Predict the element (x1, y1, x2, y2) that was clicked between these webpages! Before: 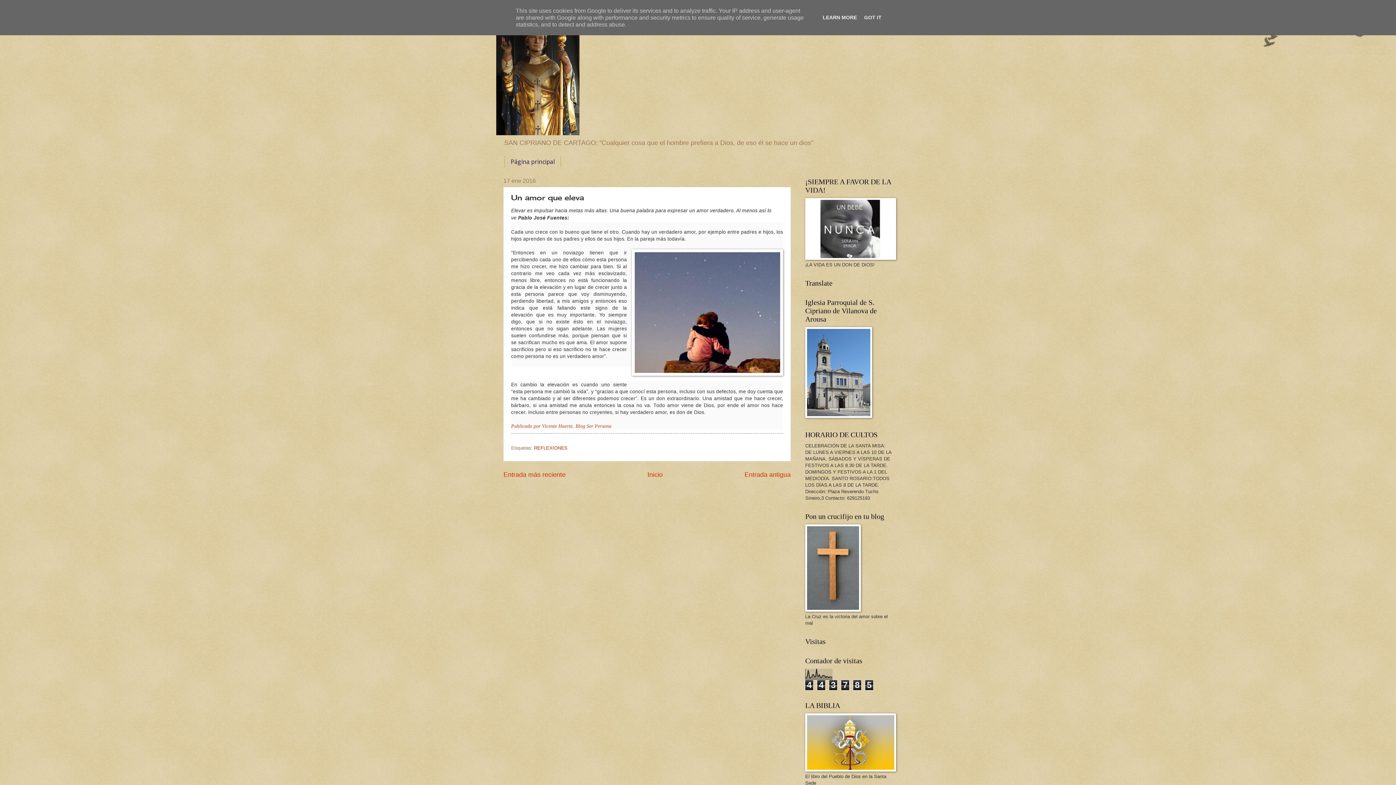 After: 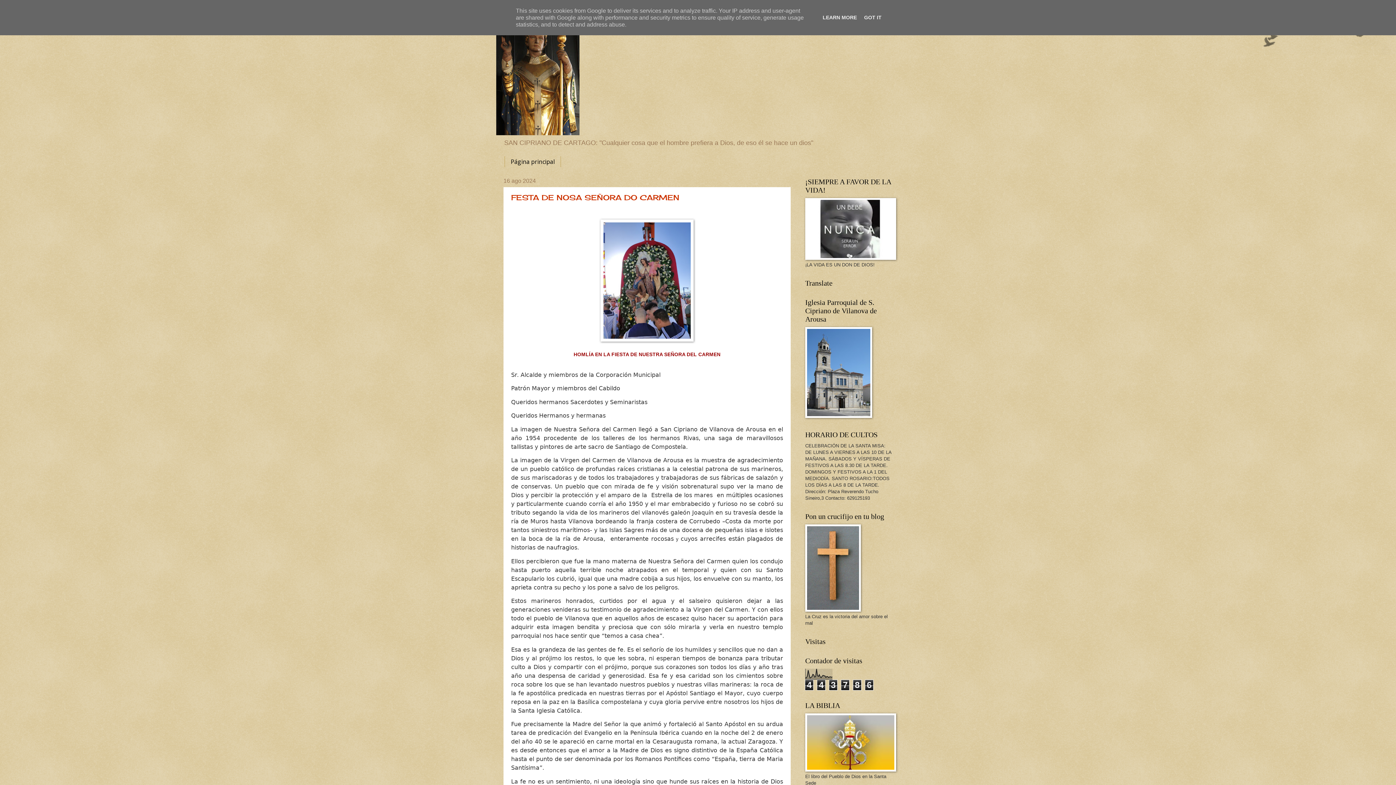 Action: bbox: (647, 471, 662, 478) label: Inicio